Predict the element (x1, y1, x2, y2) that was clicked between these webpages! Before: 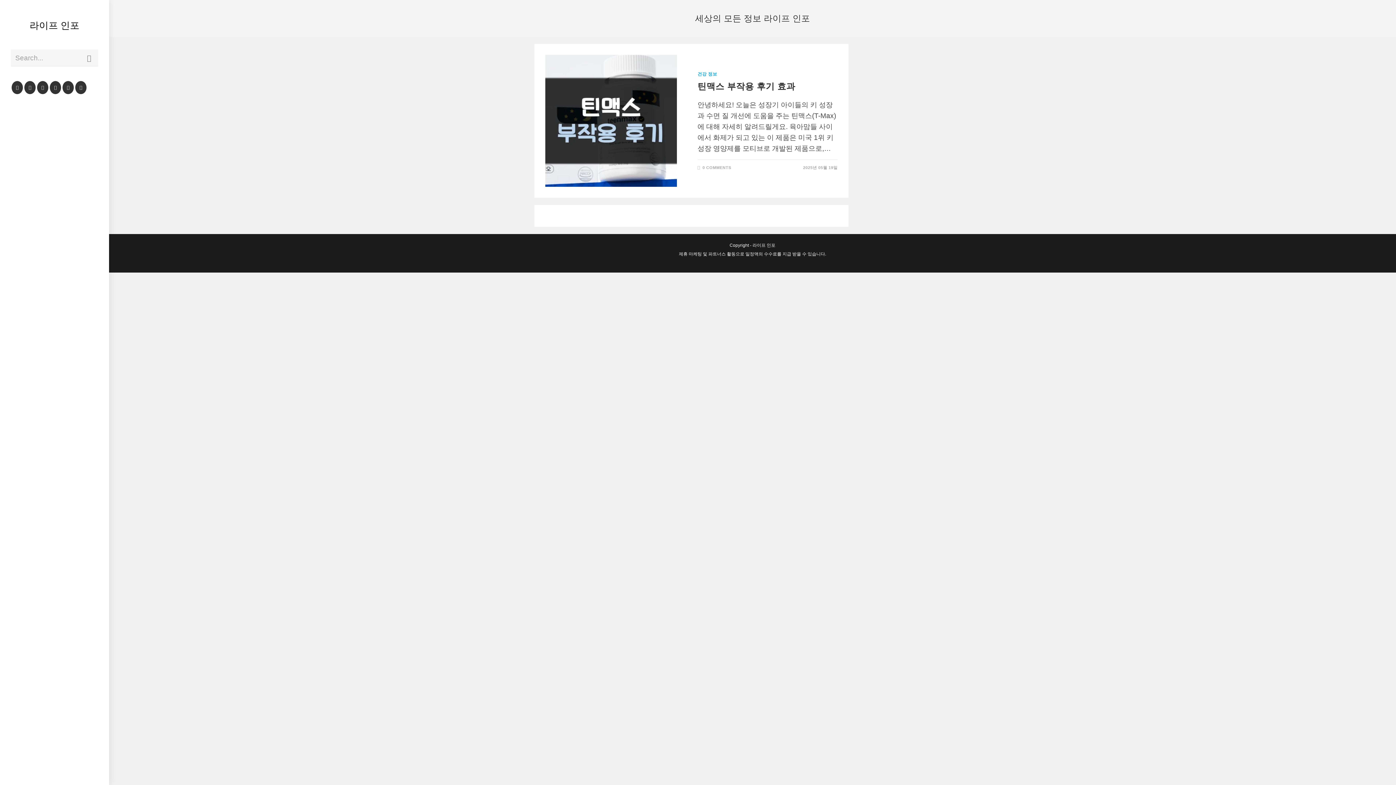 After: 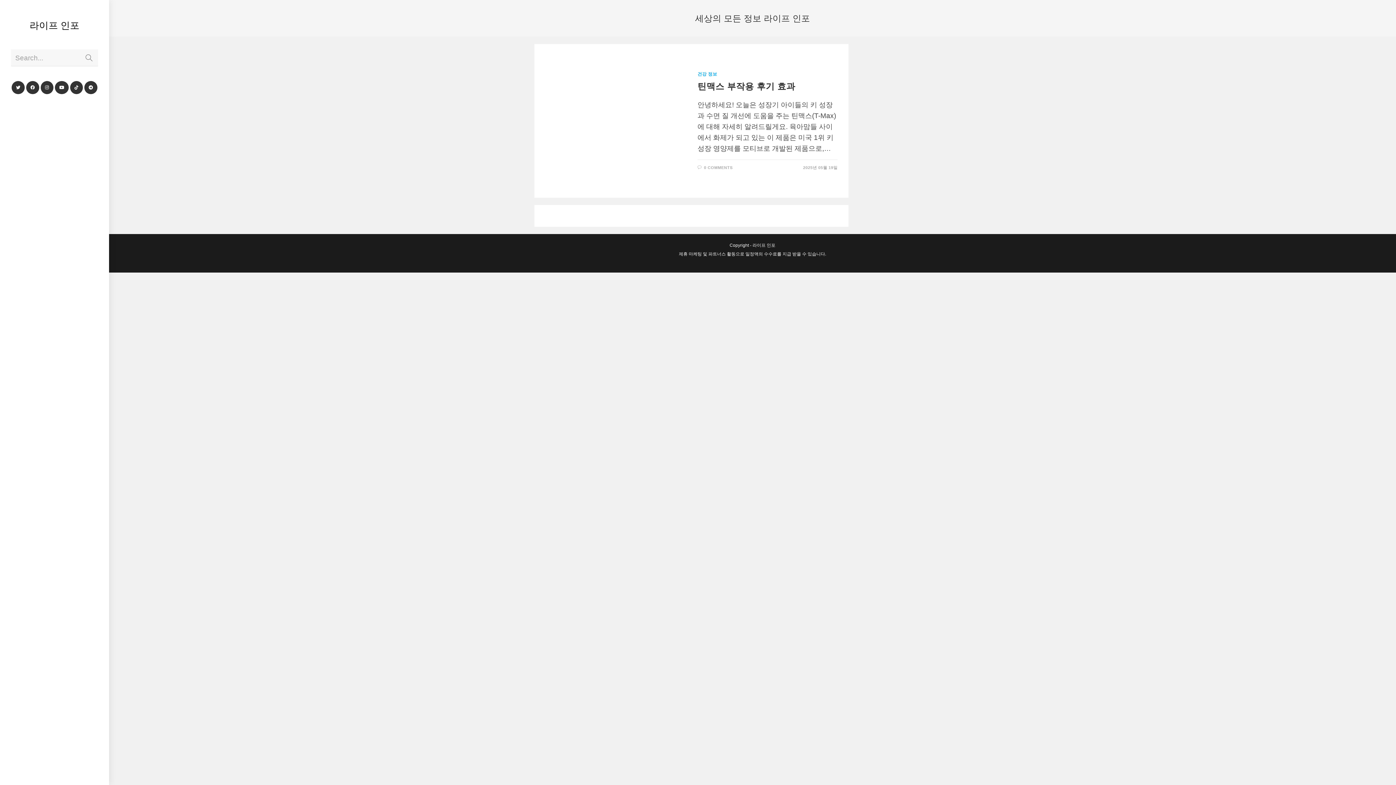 Action: bbox: (24, 81, 35, 94) label: Facebook